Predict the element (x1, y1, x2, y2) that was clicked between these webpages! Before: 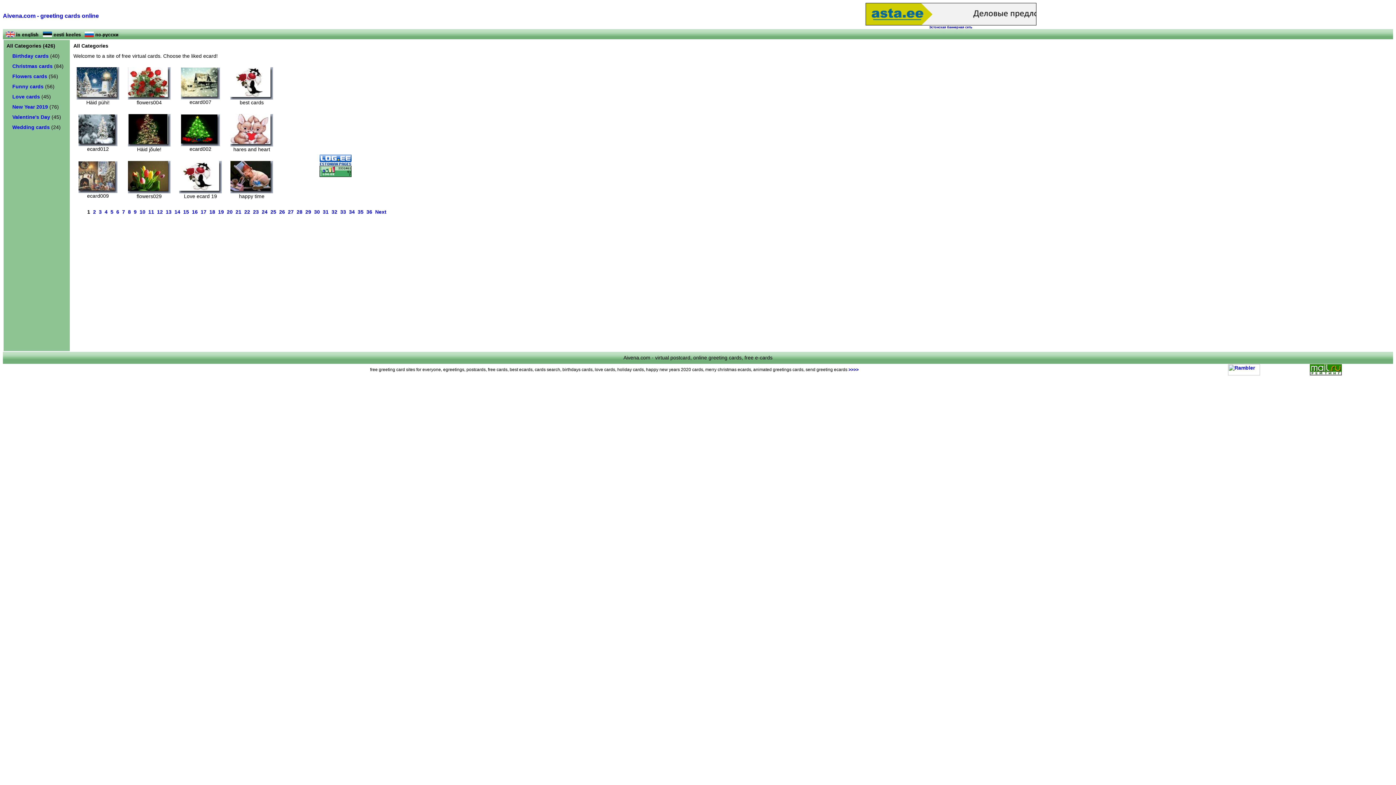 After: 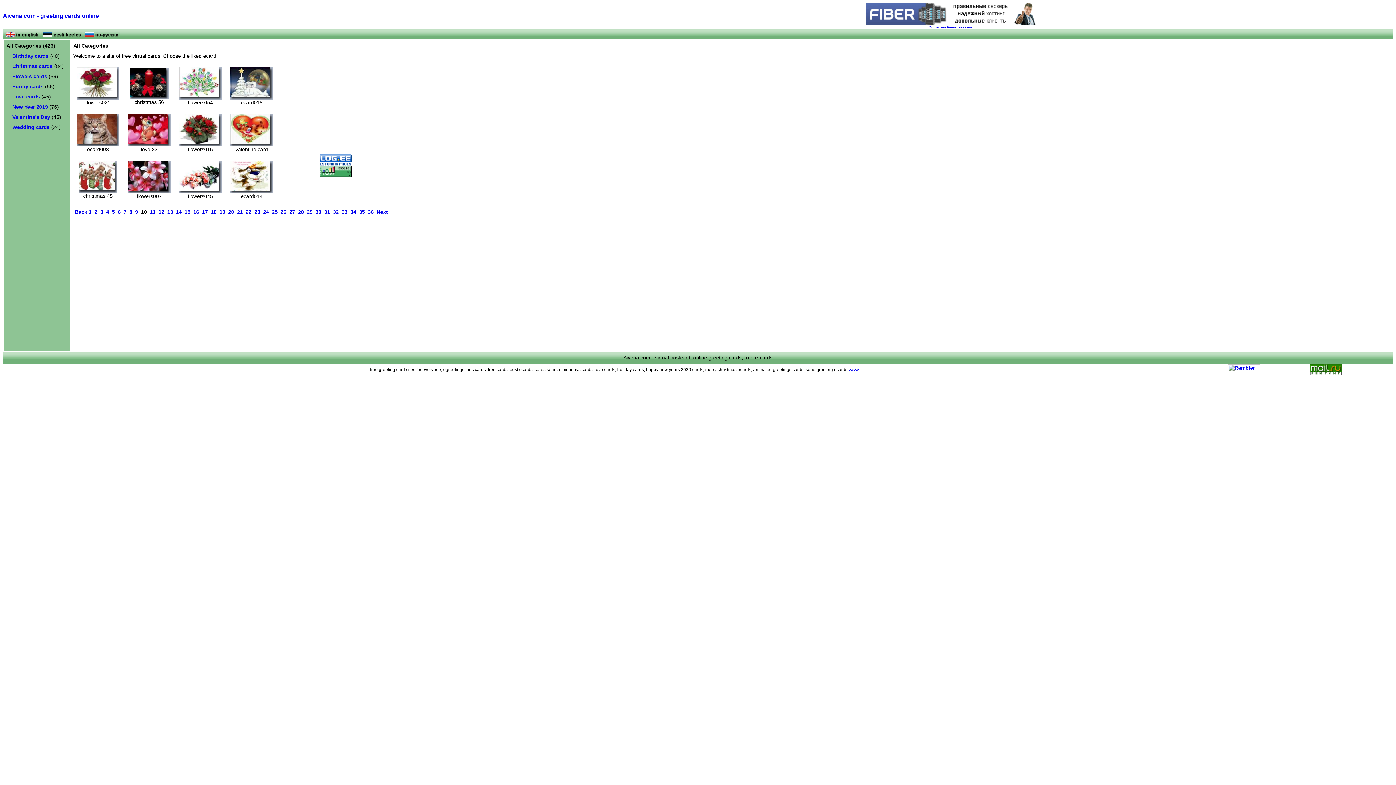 Action: label: 10 bbox: (139, 209, 145, 214)